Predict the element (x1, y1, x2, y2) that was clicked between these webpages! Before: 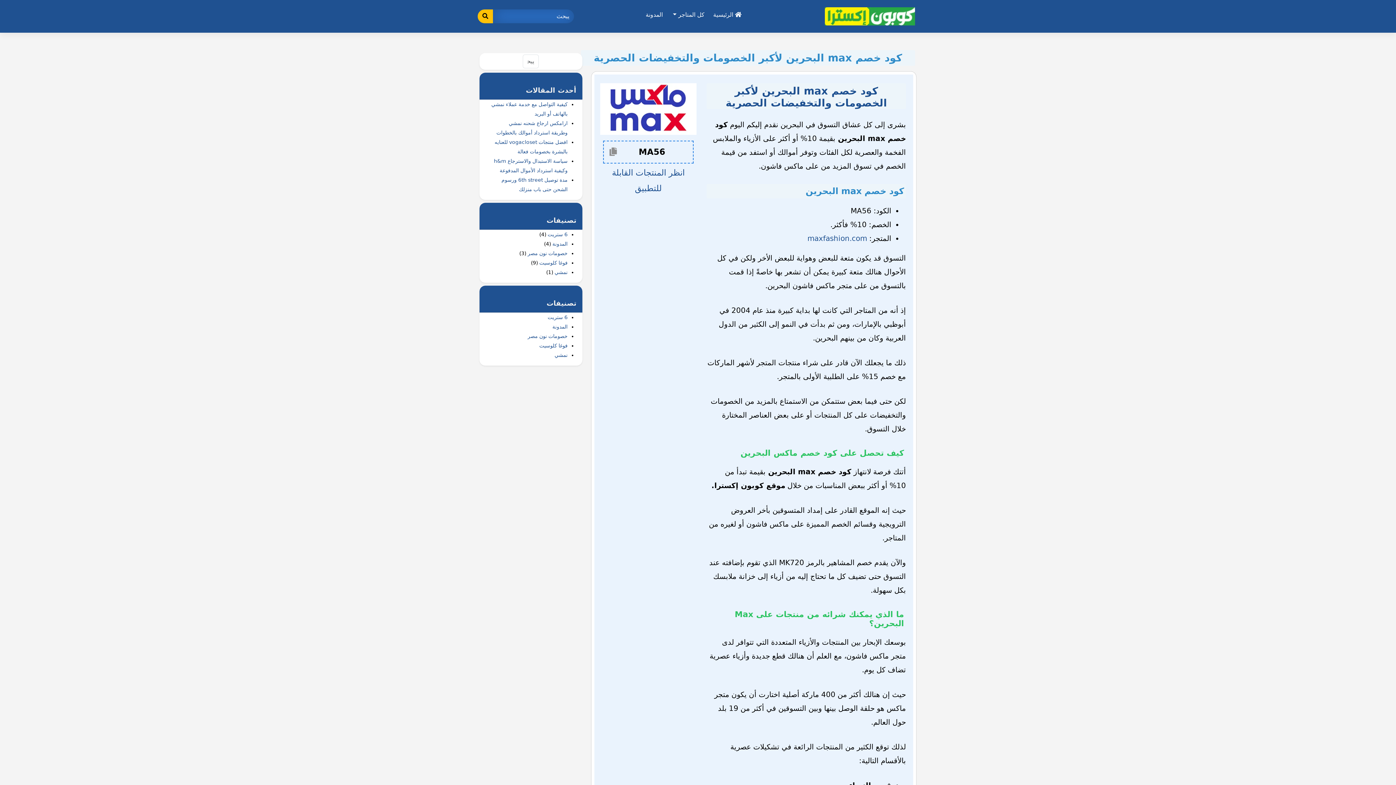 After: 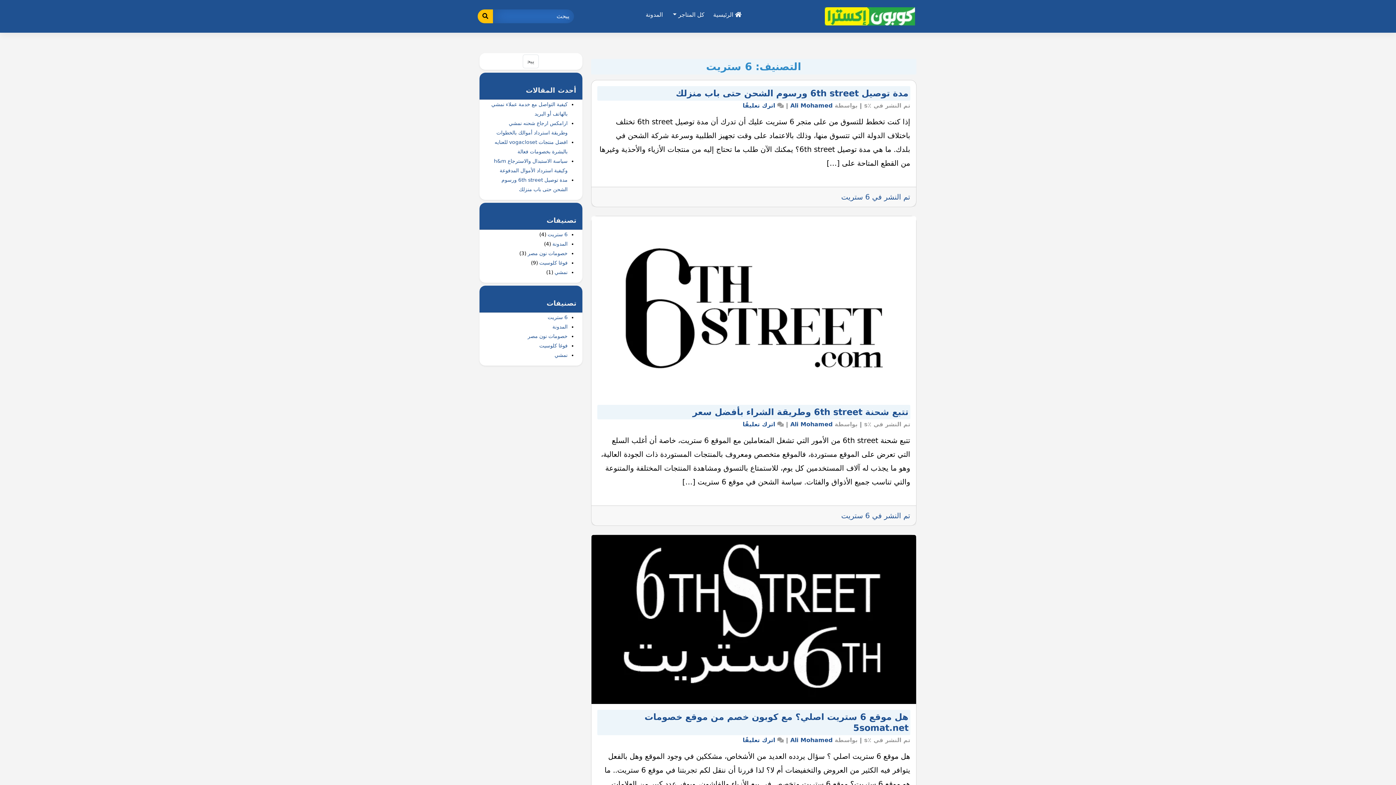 Action: label: 6 ستريت bbox: (547, 231, 567, 237)